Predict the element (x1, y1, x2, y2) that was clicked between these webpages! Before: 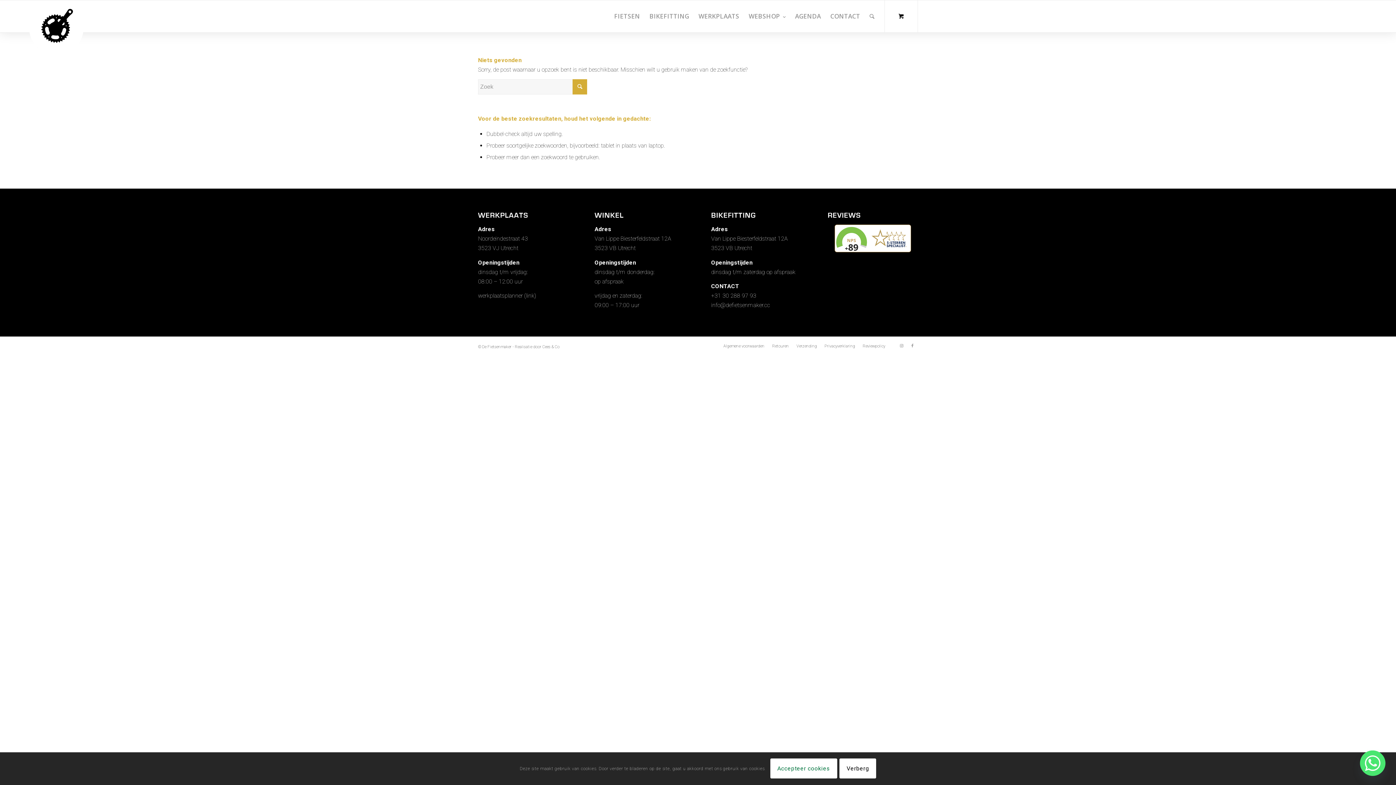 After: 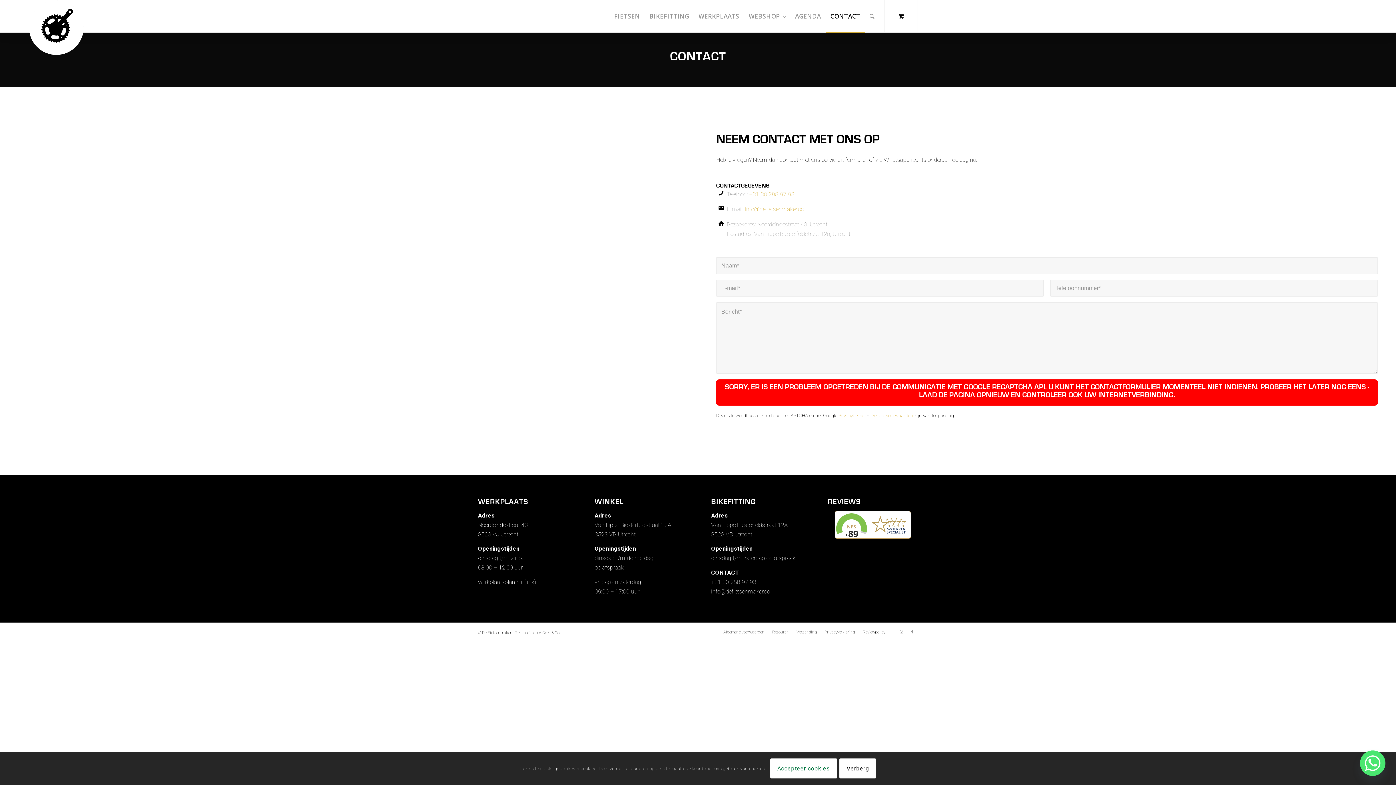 Action: label: CONTACT bbox: (825, 0, 865, 32)